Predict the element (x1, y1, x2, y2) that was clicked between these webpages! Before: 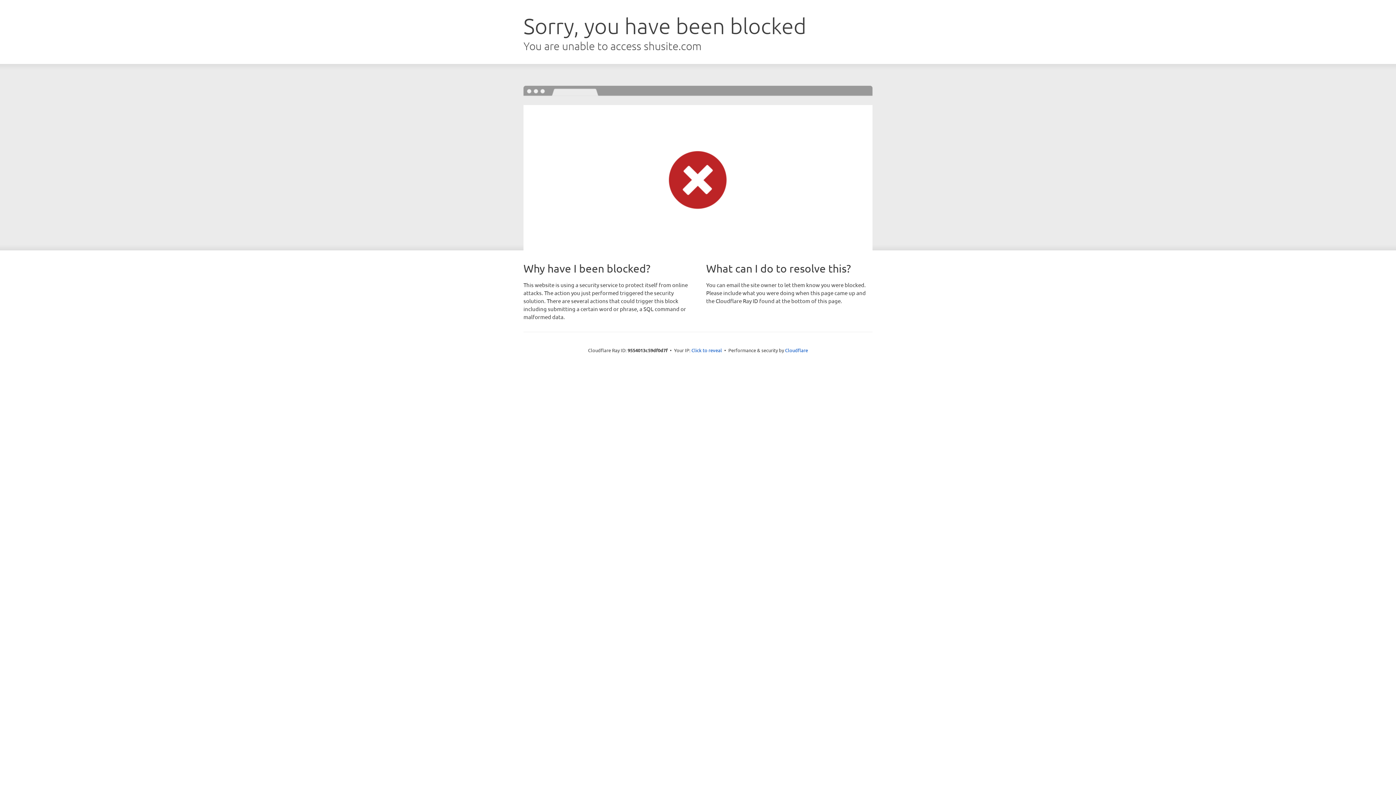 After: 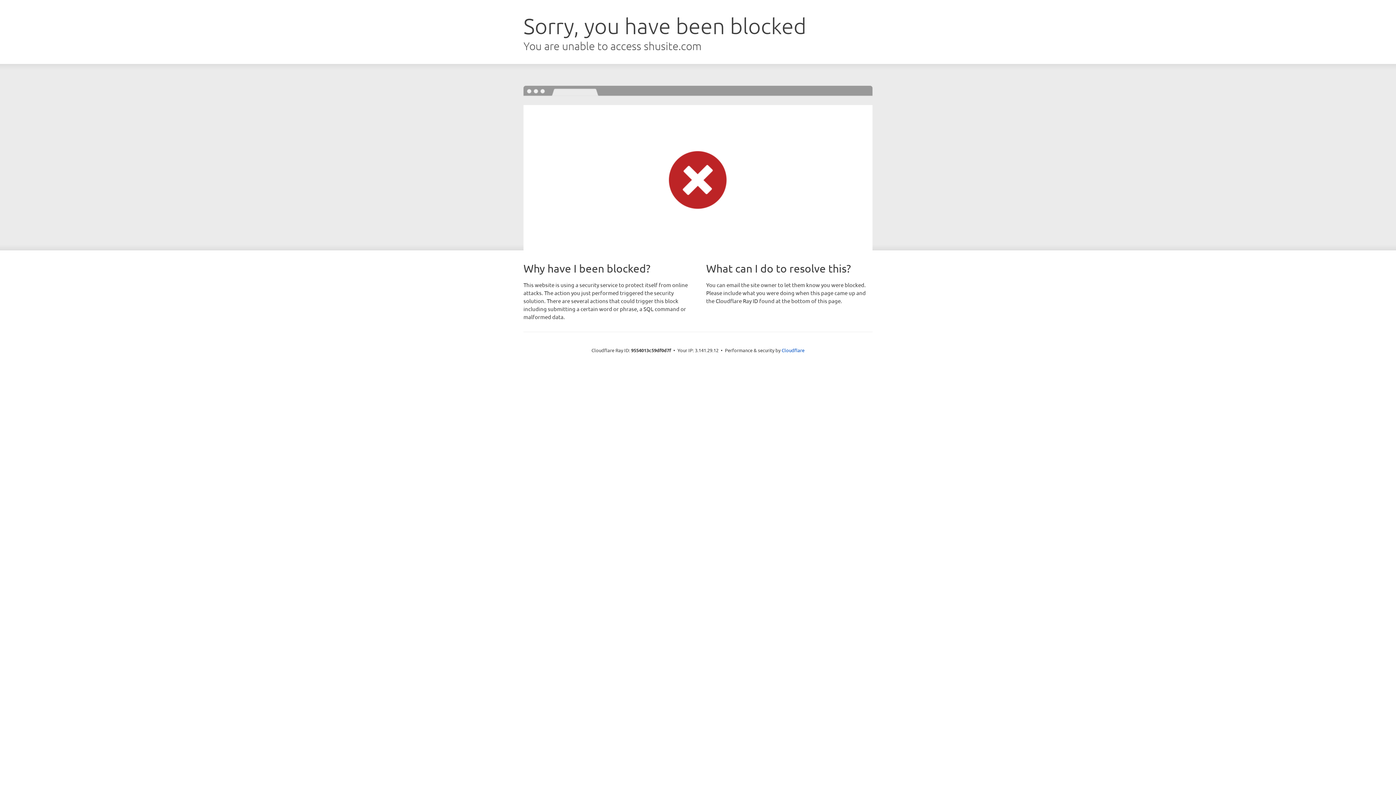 Action: bbox: (691, 346, 722, 353) label: Click to reveal